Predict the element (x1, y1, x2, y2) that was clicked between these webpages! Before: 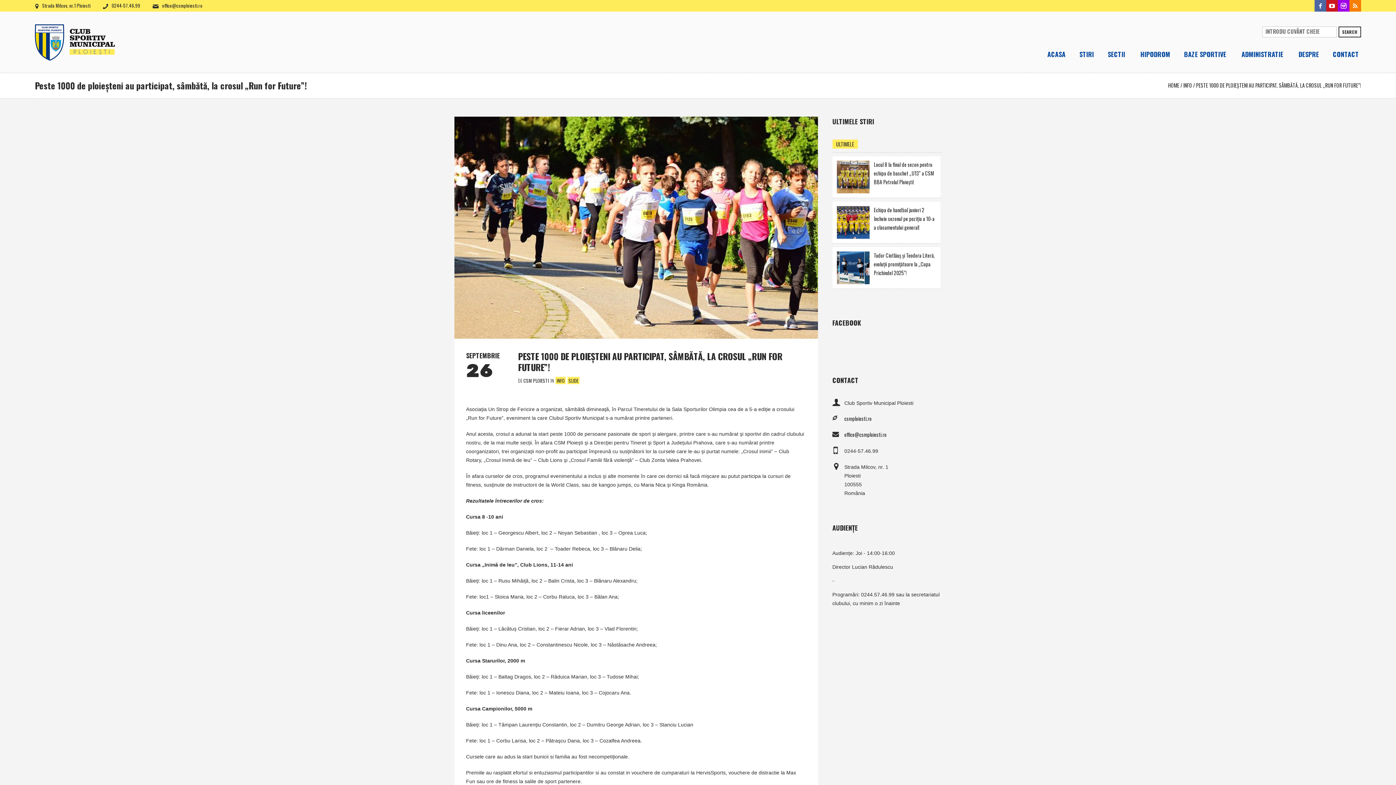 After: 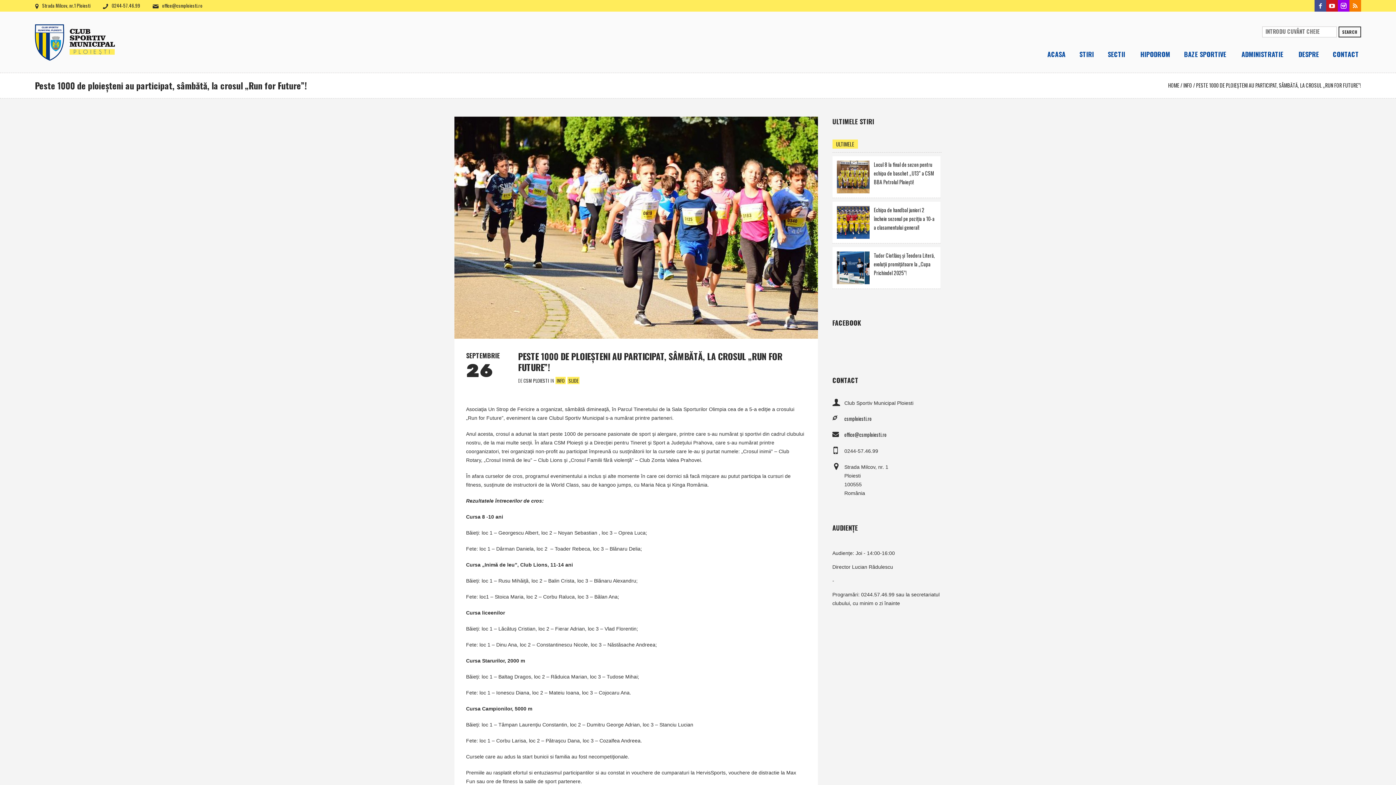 Action: bbox: (1314, 0, 1326, 11)